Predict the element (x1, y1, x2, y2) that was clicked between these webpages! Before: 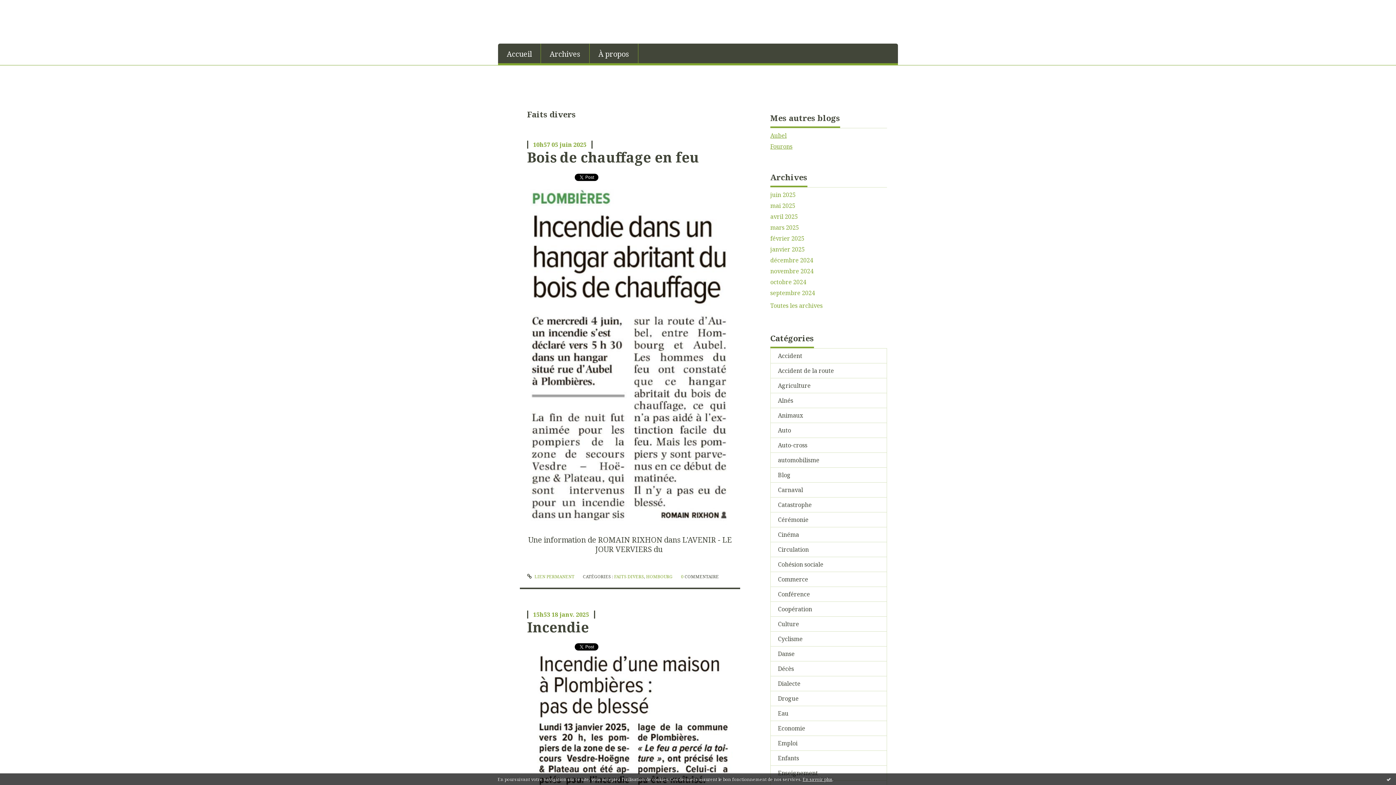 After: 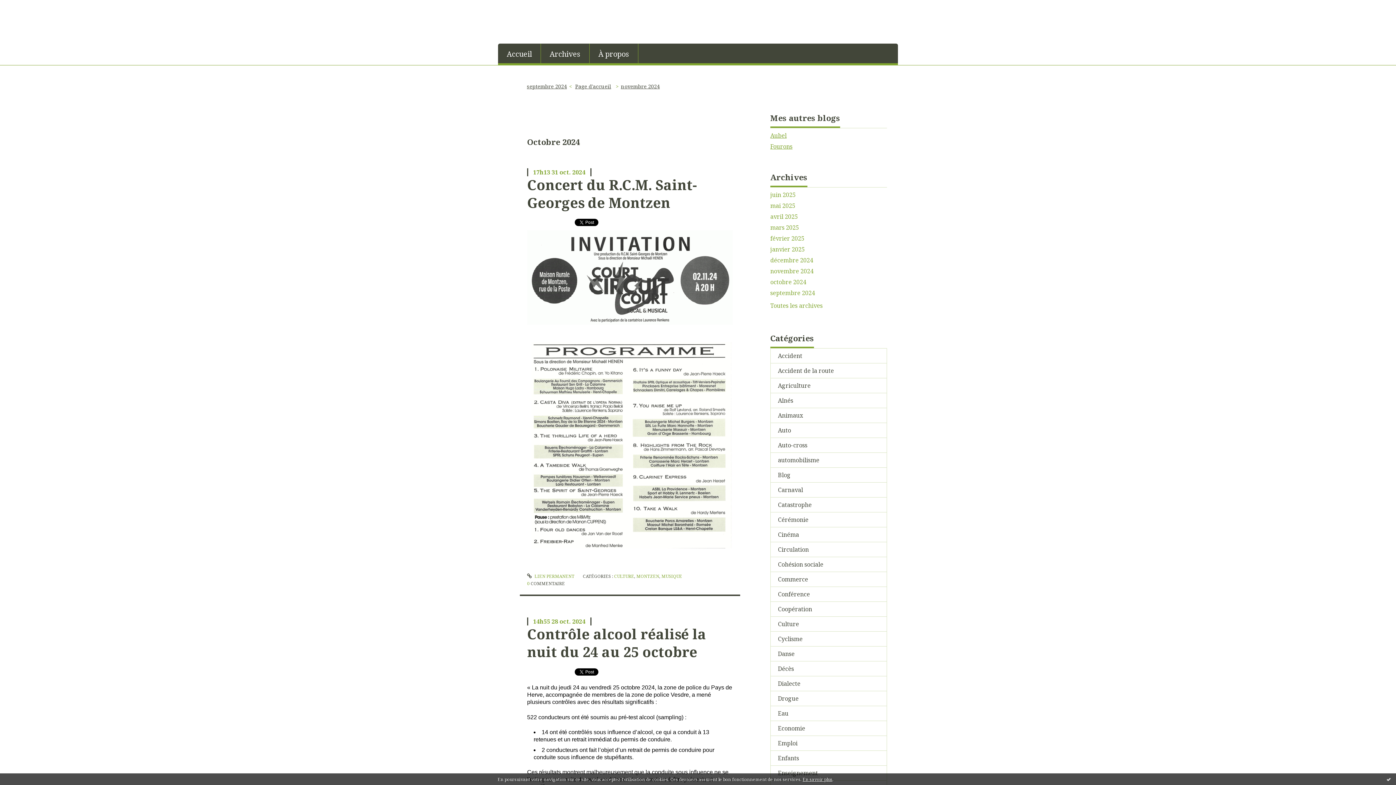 Action: bbox: (770, 278, 887, 285) label: octobre 2024